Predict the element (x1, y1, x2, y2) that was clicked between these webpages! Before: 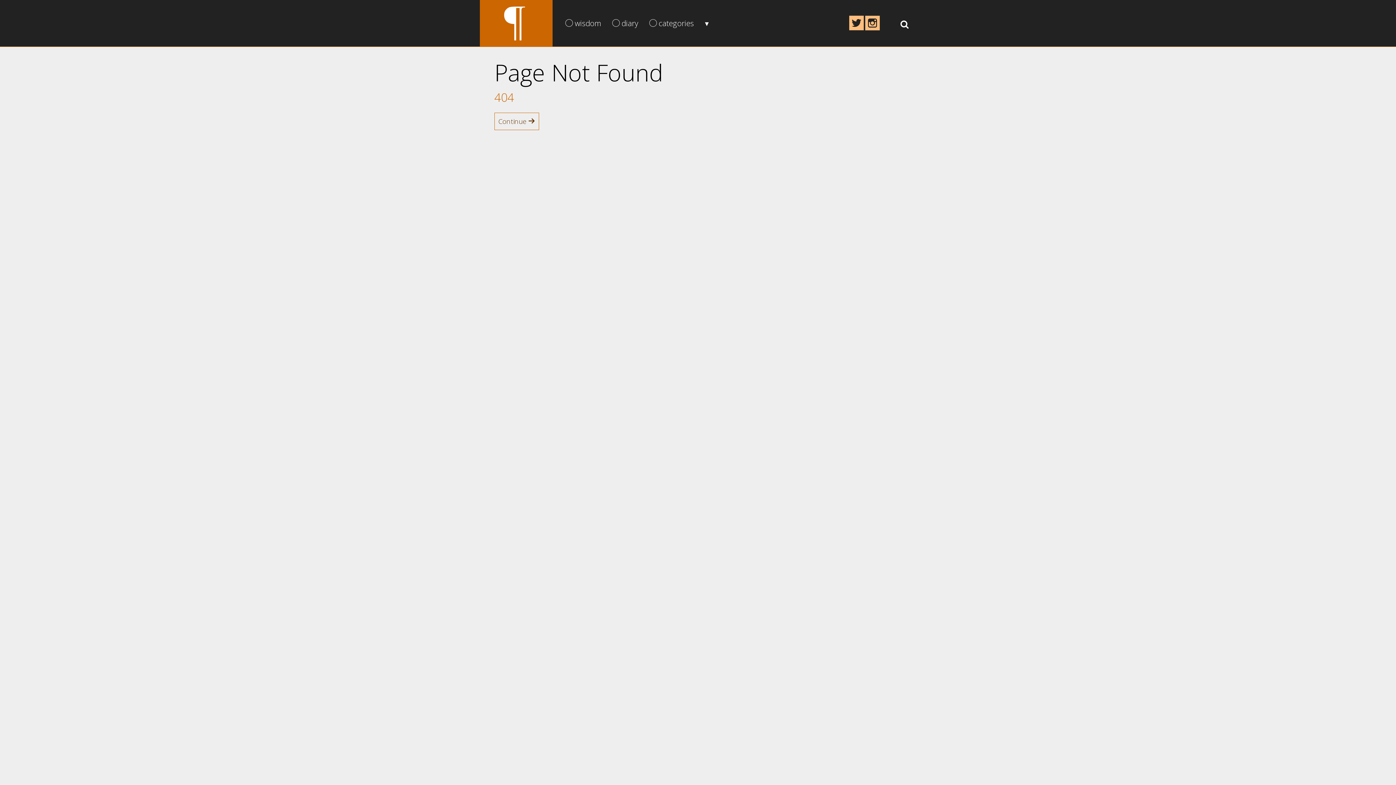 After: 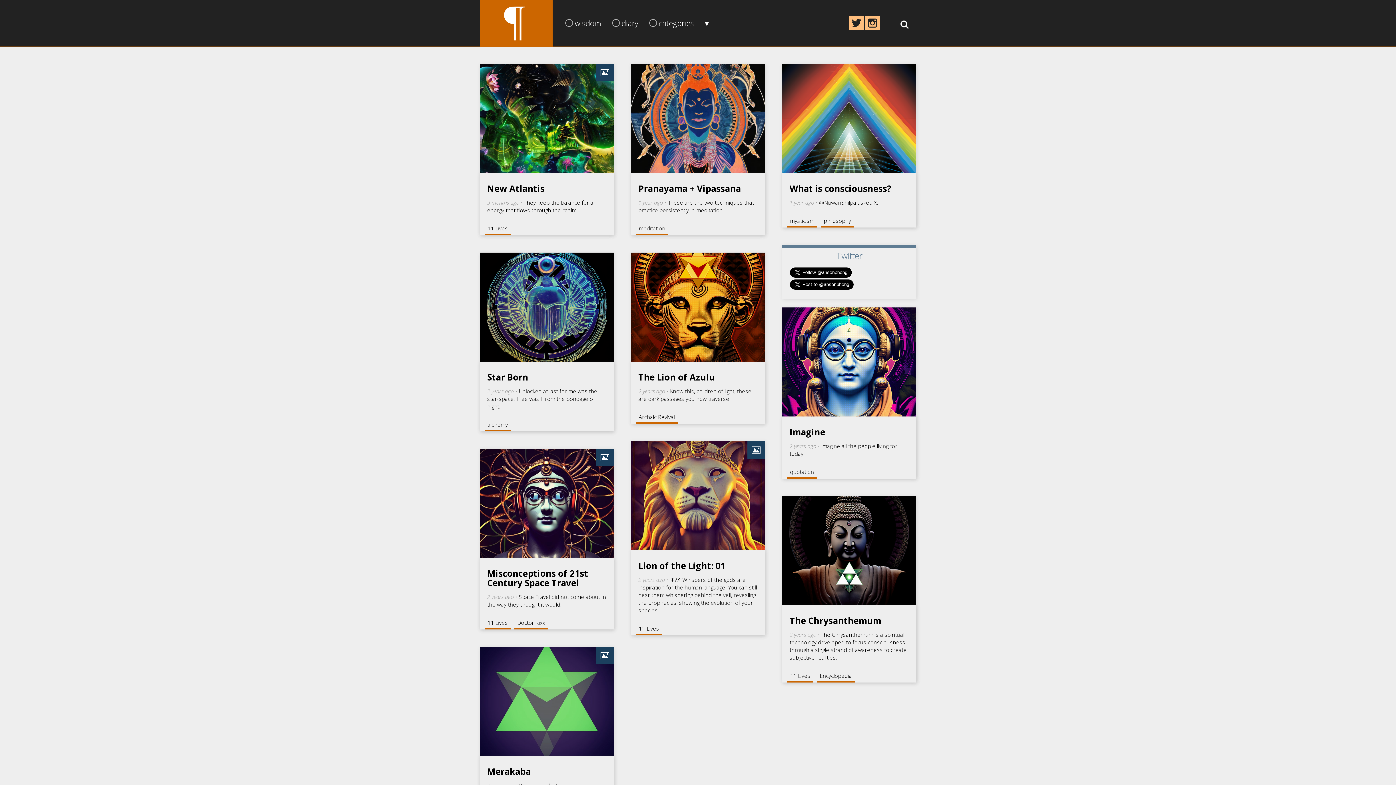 Action: bbox: (480, 0, 552, 46)